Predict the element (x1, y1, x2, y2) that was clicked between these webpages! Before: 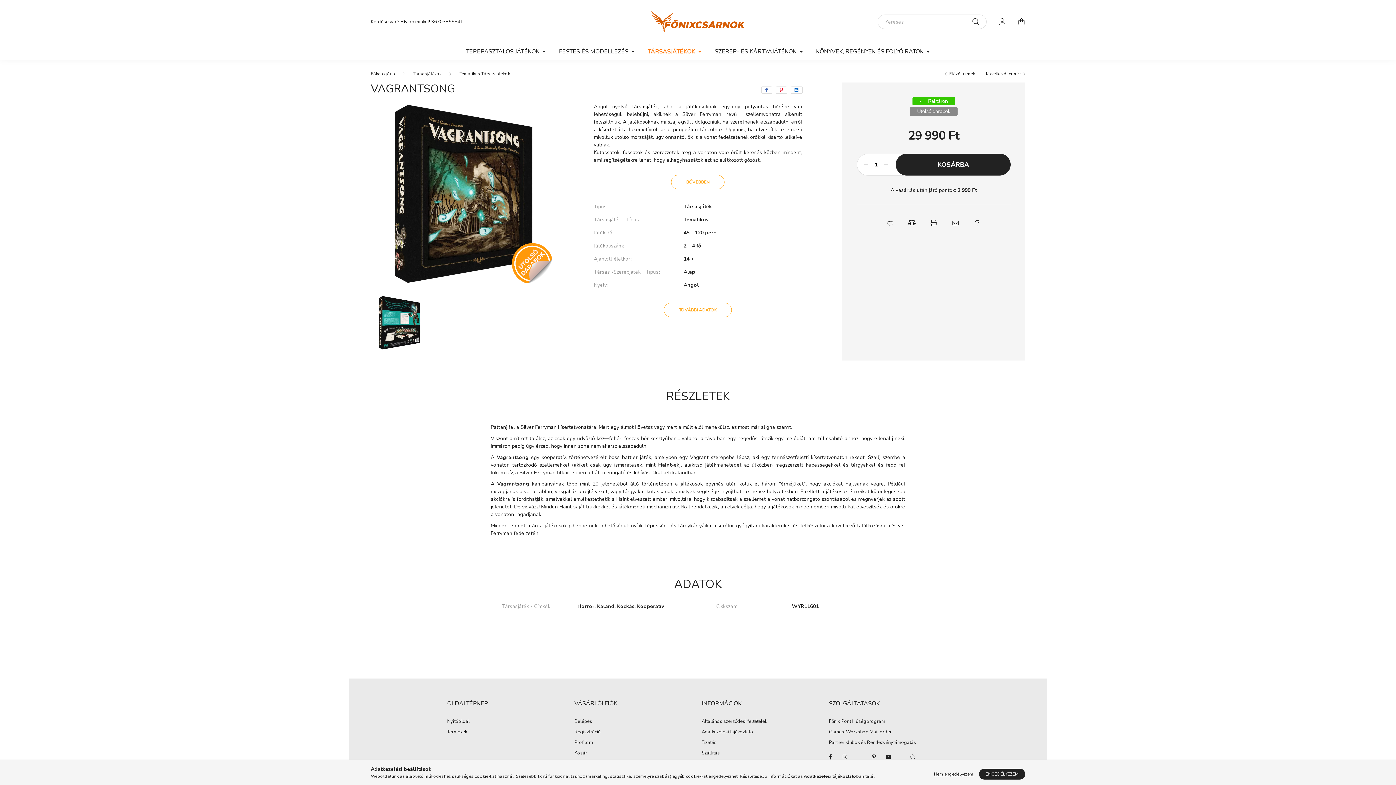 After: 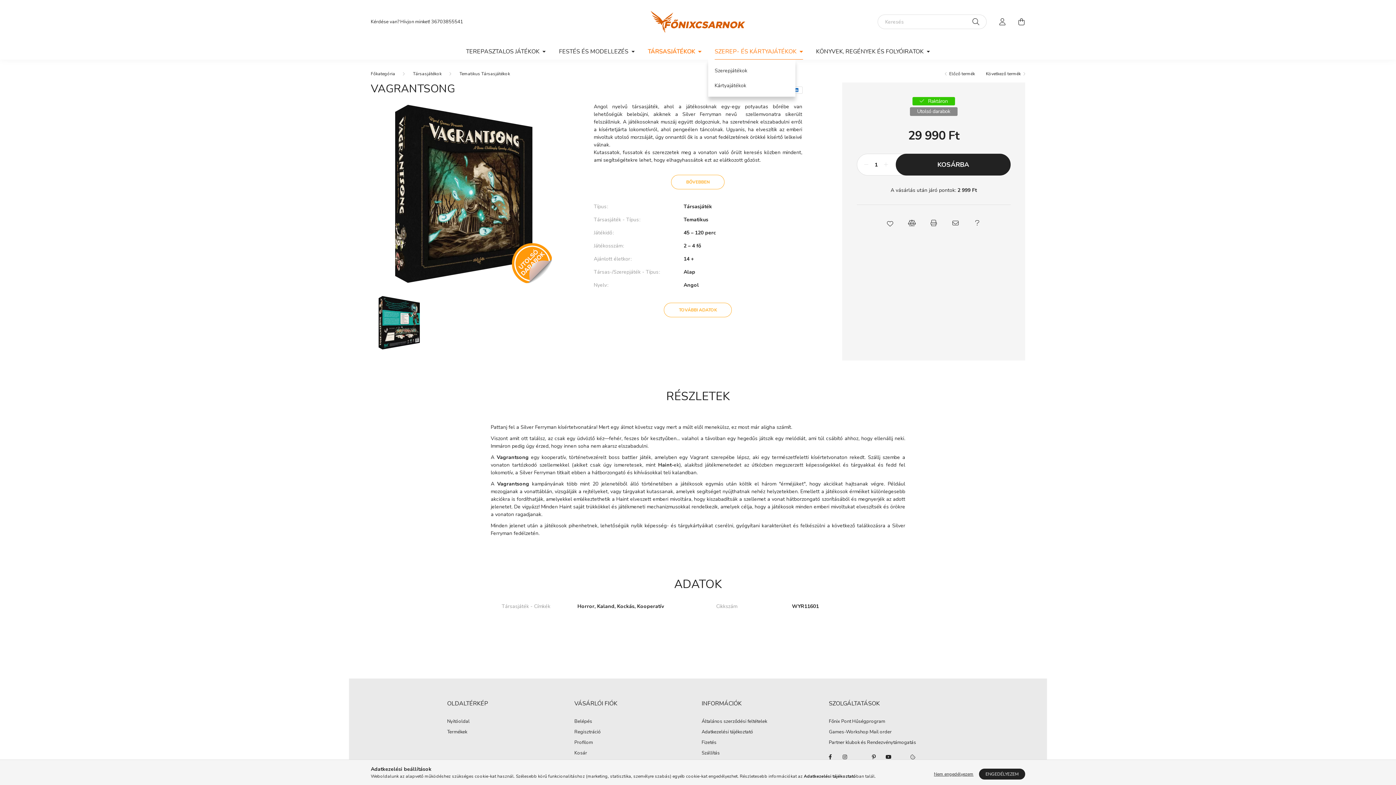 Action: label: SZEREP- ÉS KÁRTYAJÁTÉKOK  bbox: (708, 43, 809, 59)